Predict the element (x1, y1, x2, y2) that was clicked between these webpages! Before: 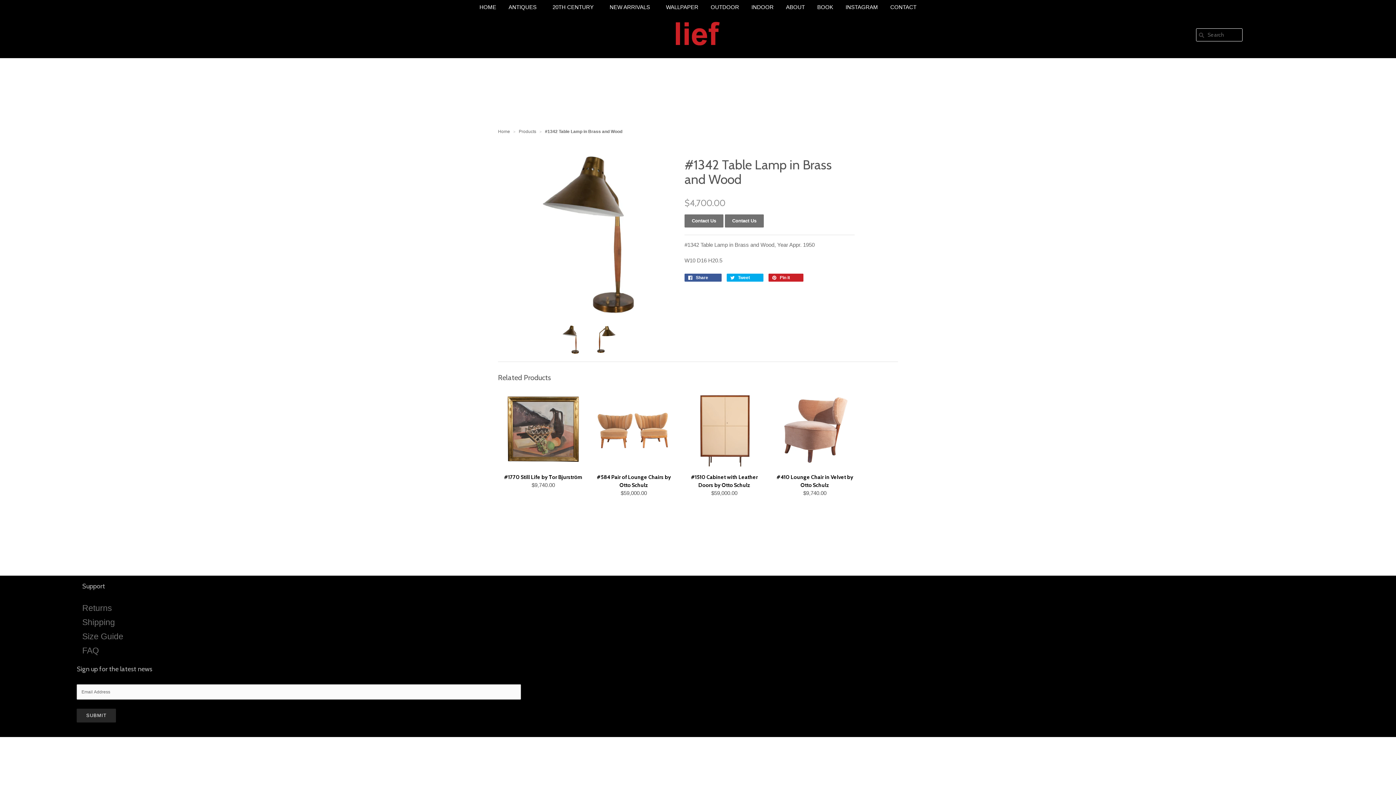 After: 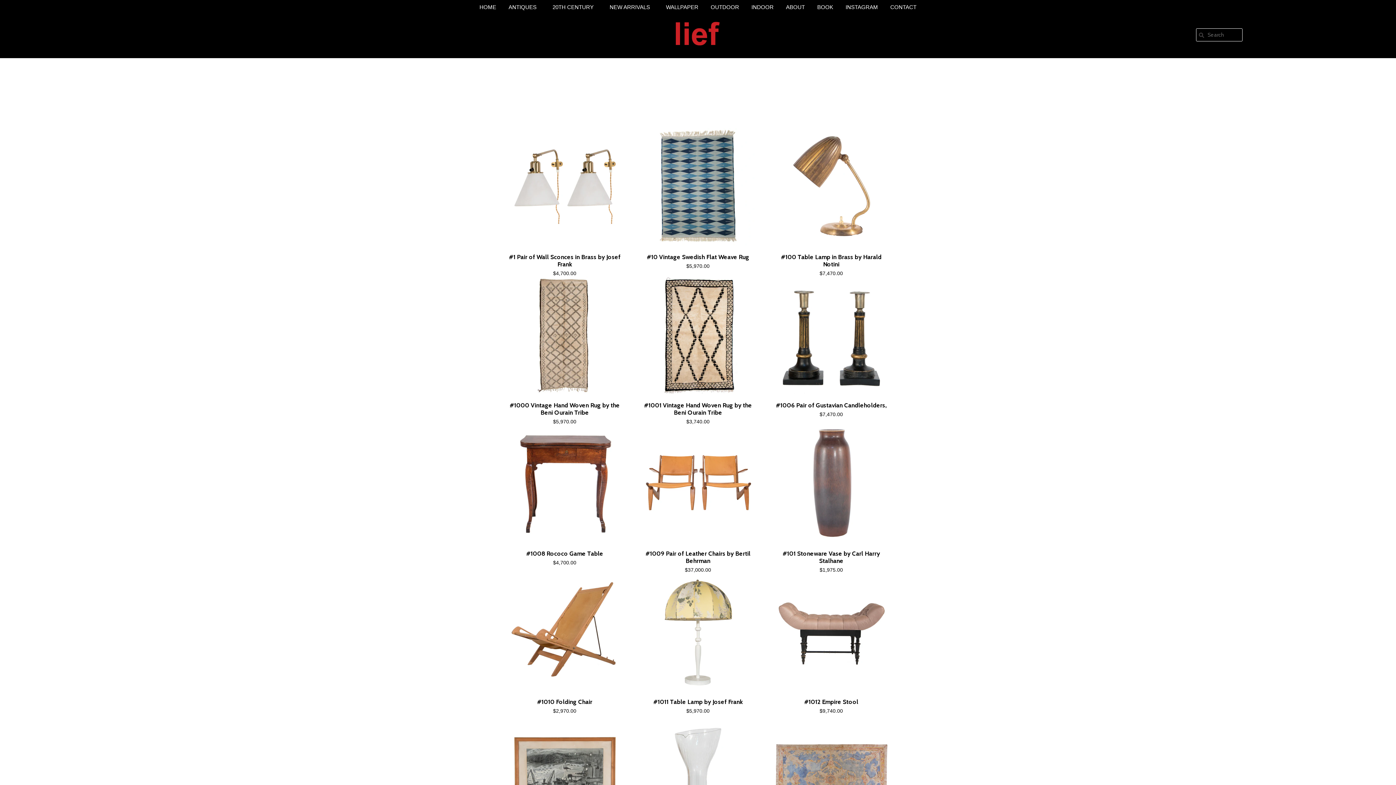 Action: label: Products bbox: (518, 129, 536, 134)